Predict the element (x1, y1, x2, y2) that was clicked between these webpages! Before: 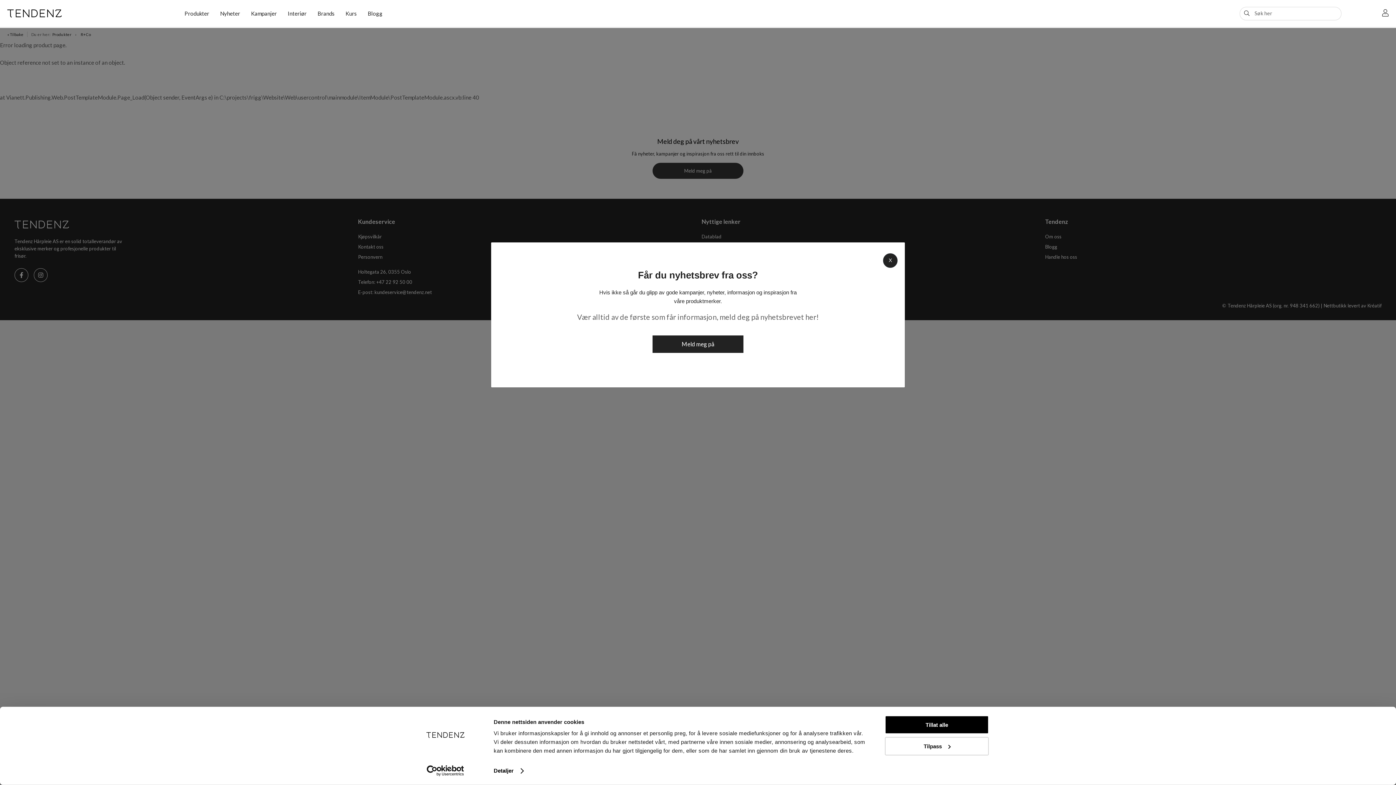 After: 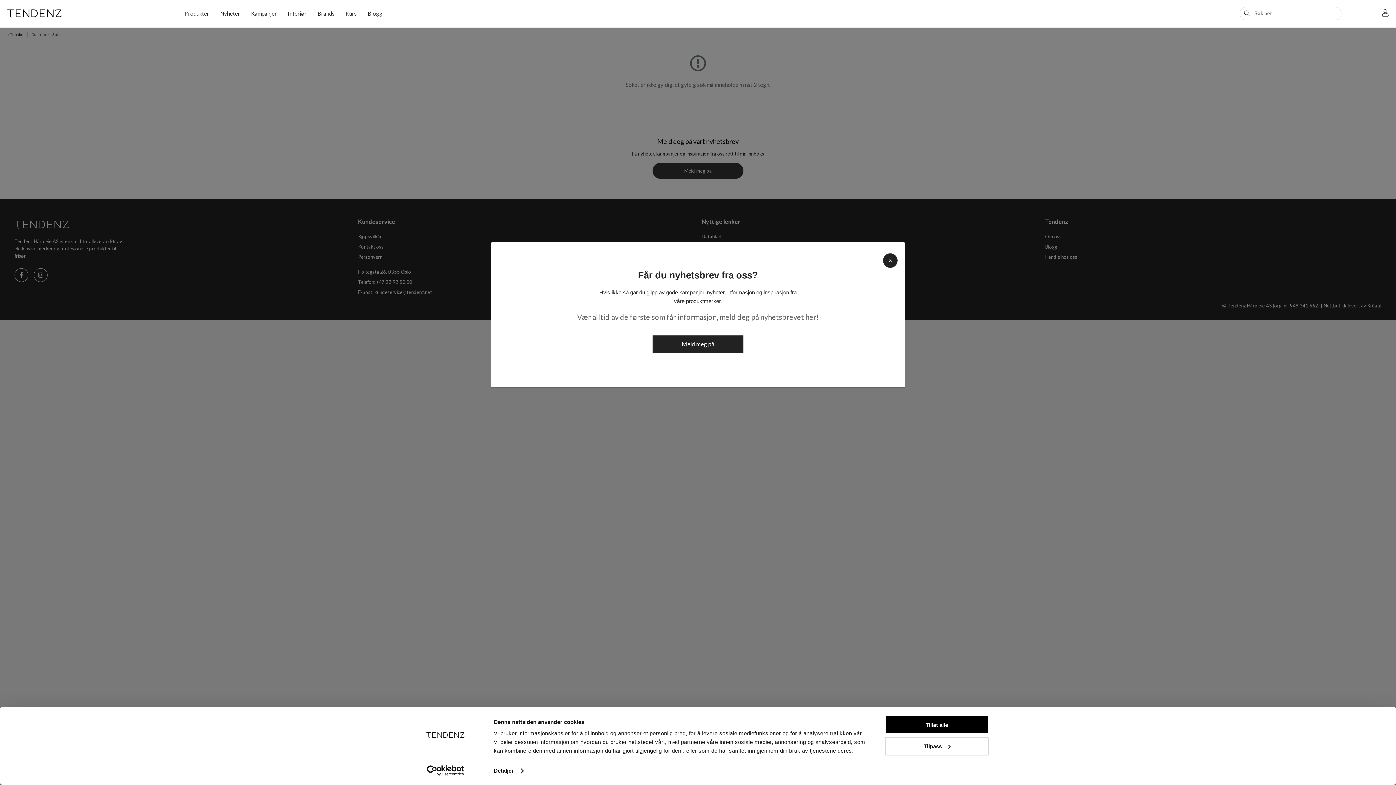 Action: bbox: (1239, 5, 1254, 21)